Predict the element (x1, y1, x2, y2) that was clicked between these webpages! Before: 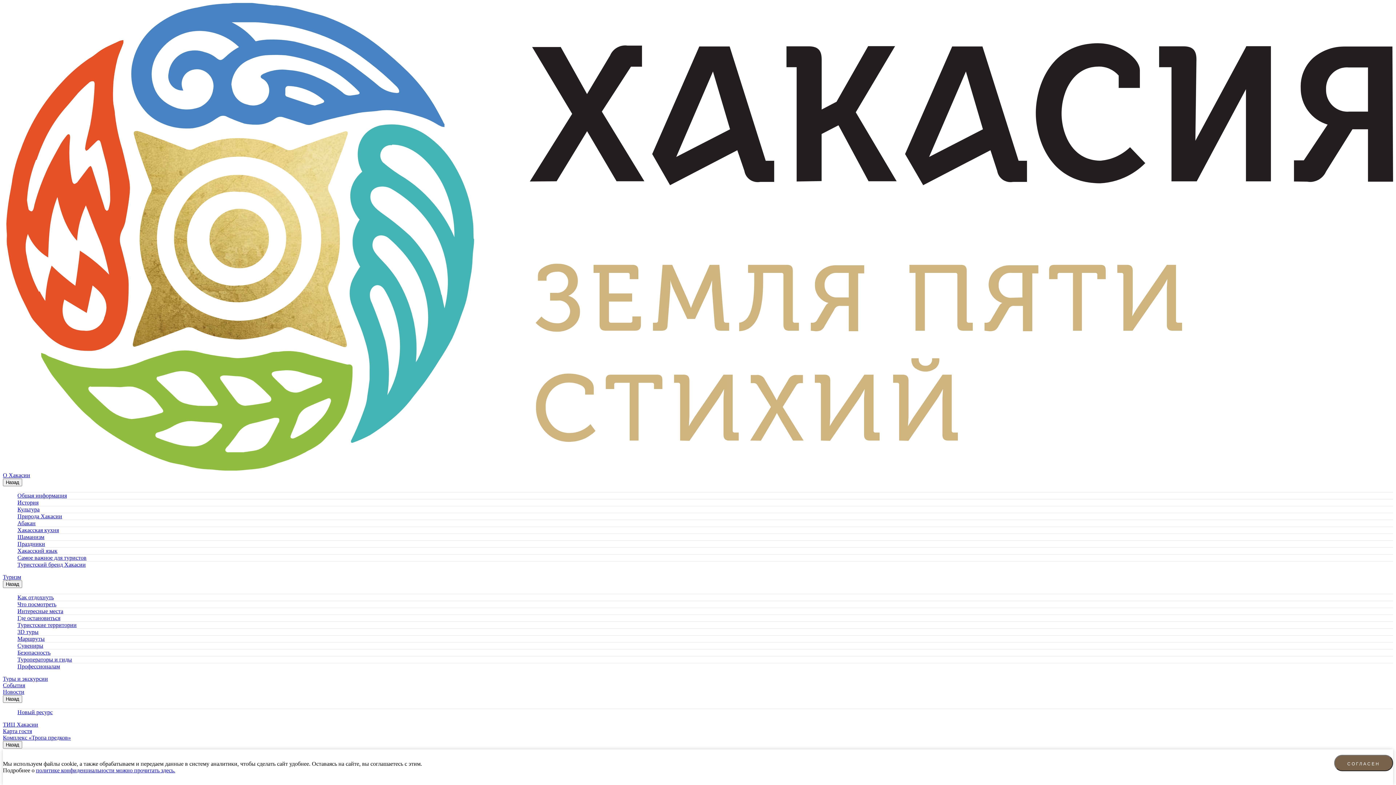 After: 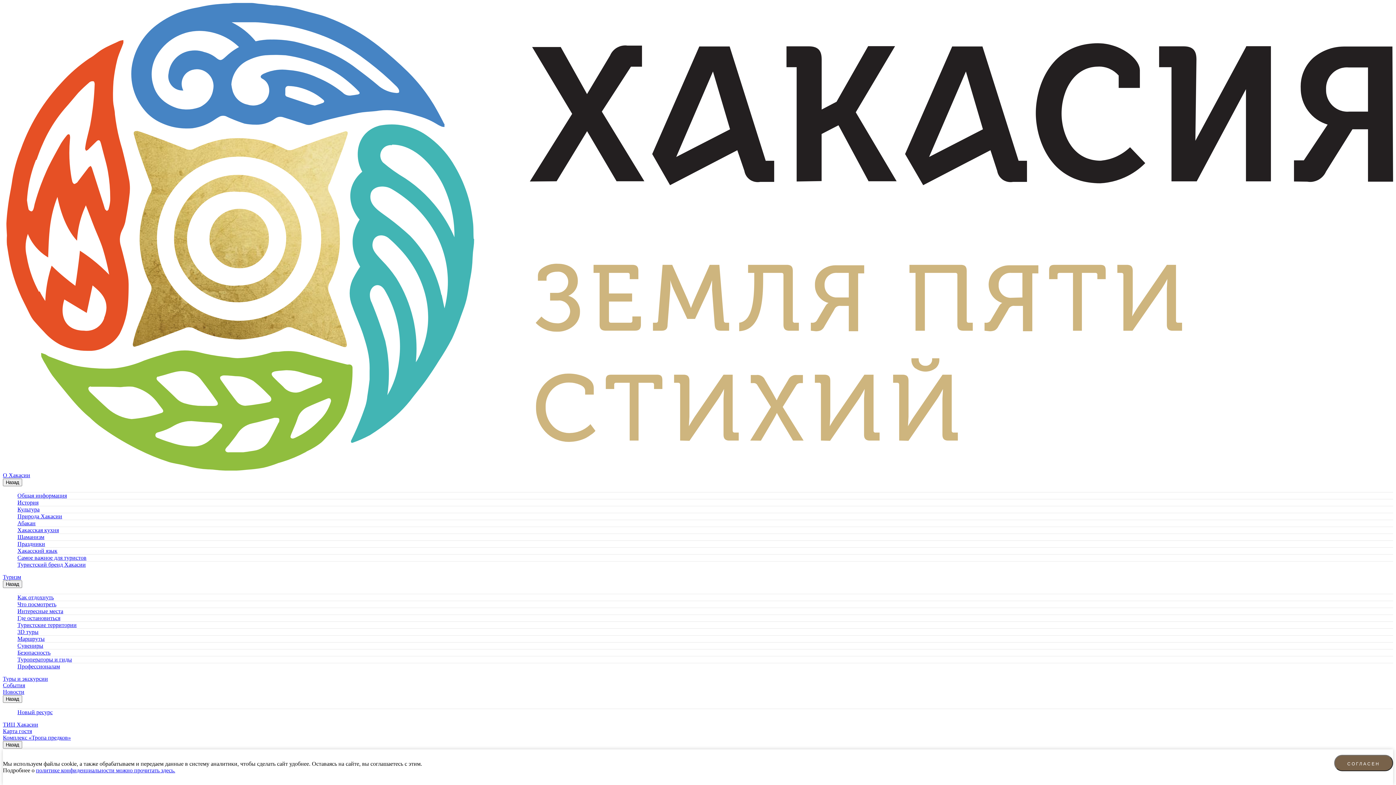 Action: bbox: (17, 594, 53, 600) label: Как отдохнуть